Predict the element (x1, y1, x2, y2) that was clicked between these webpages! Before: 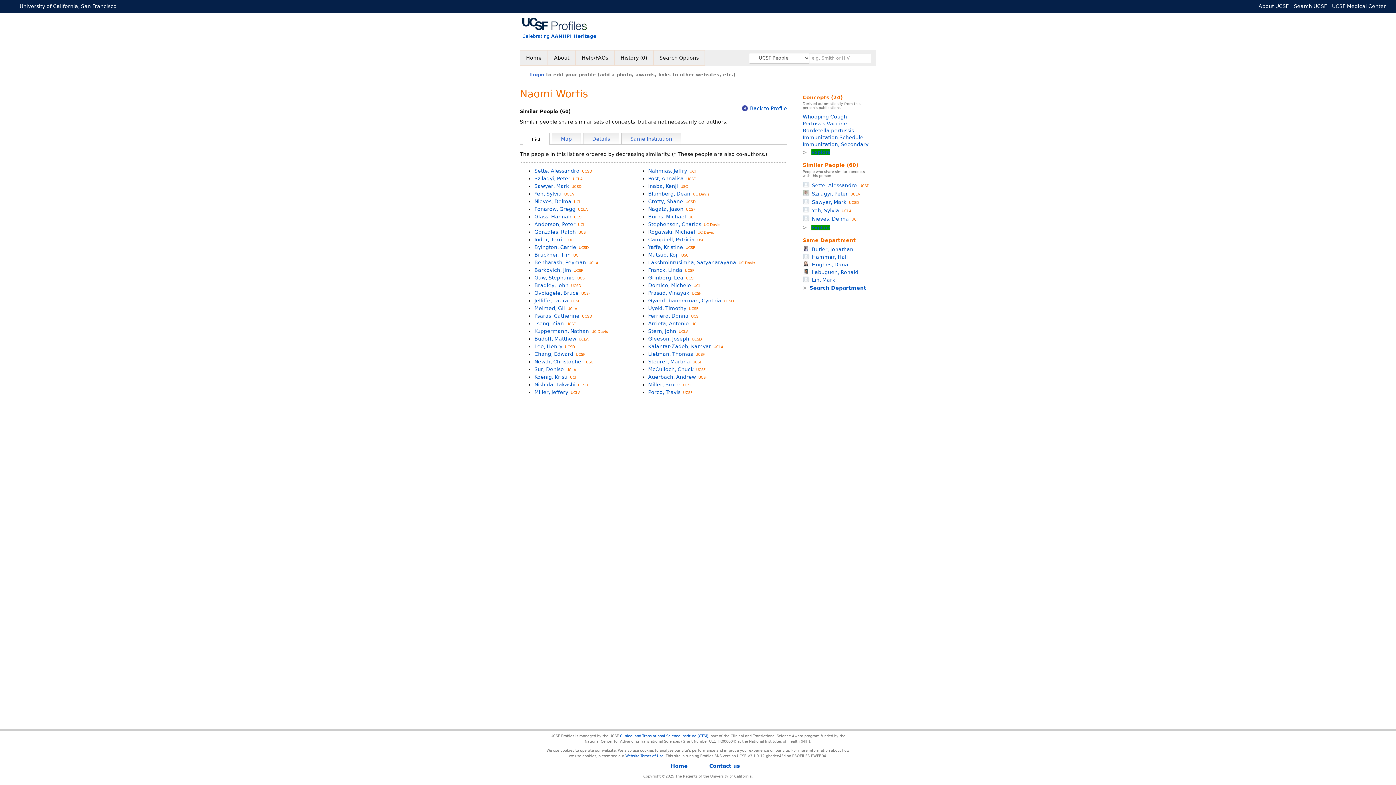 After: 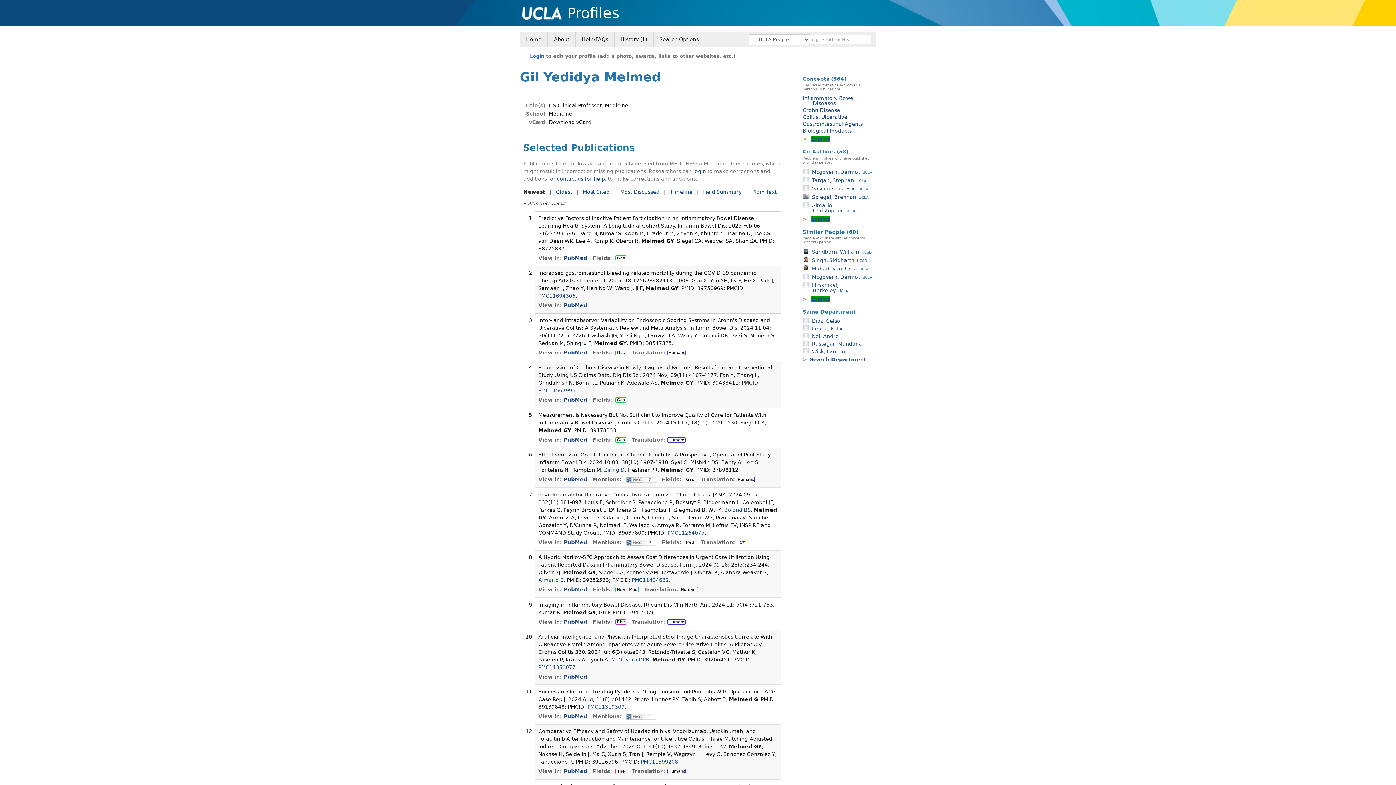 Action: label: Melmed, GilUCLA bbox: (534, 305, 577, 311)